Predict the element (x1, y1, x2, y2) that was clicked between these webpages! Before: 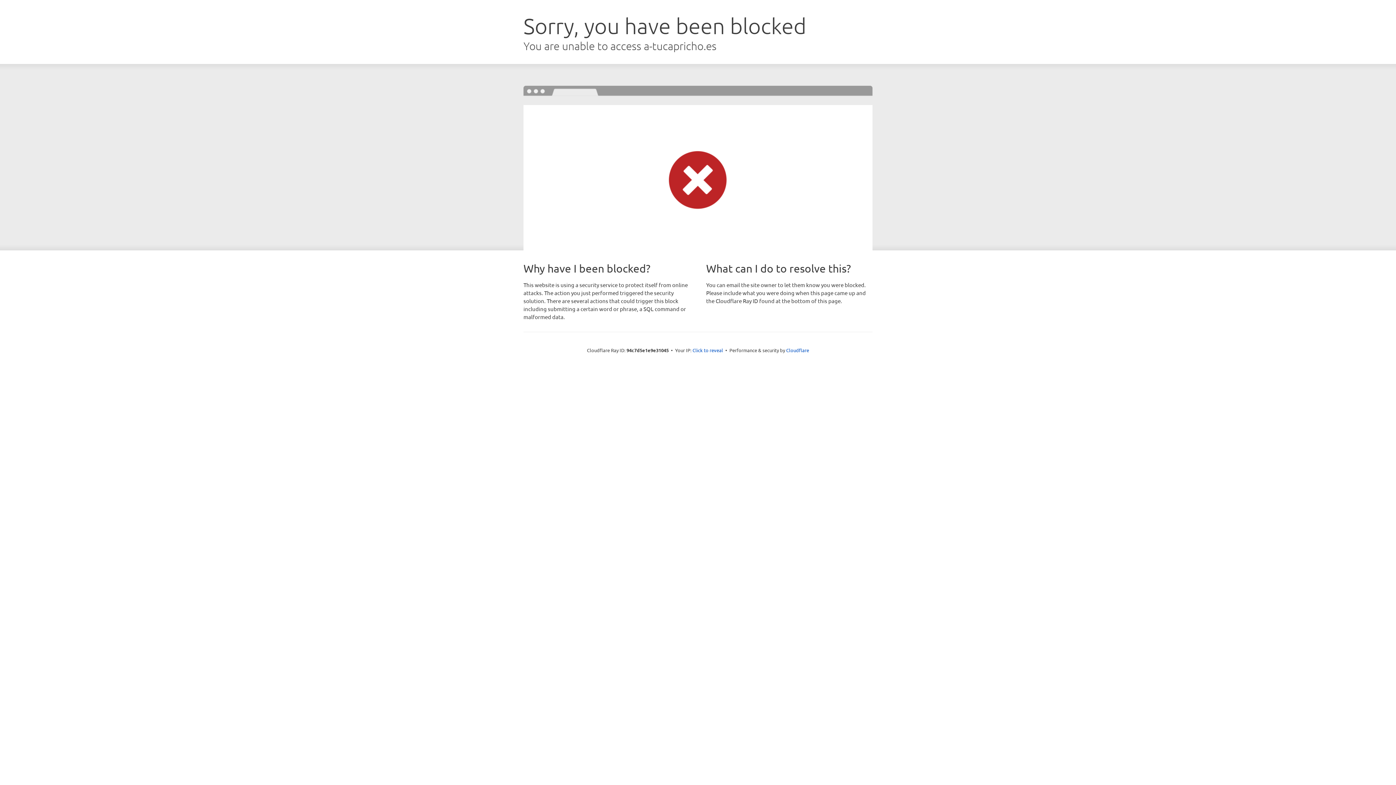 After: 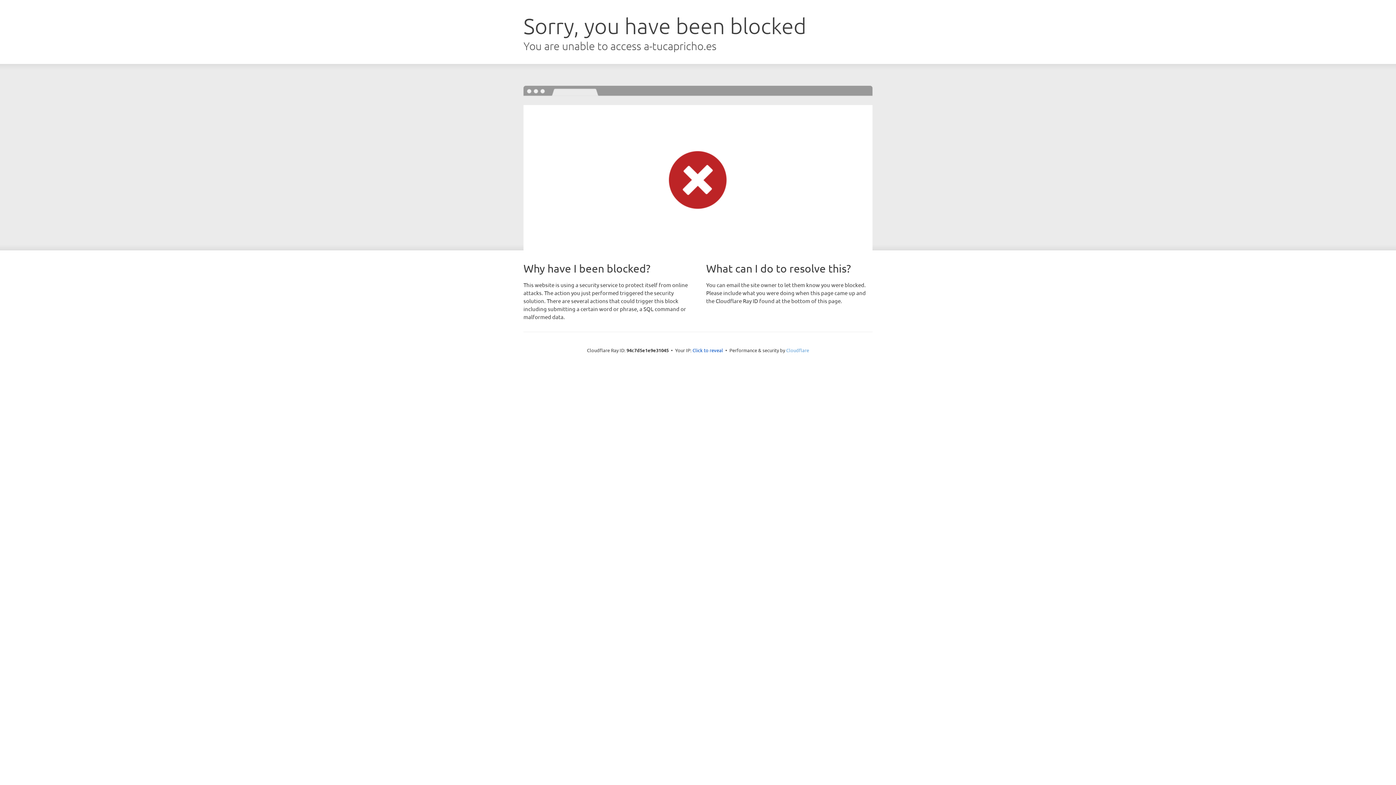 Action: label: Cloudflare bbox: (786, 347, 809, 353)